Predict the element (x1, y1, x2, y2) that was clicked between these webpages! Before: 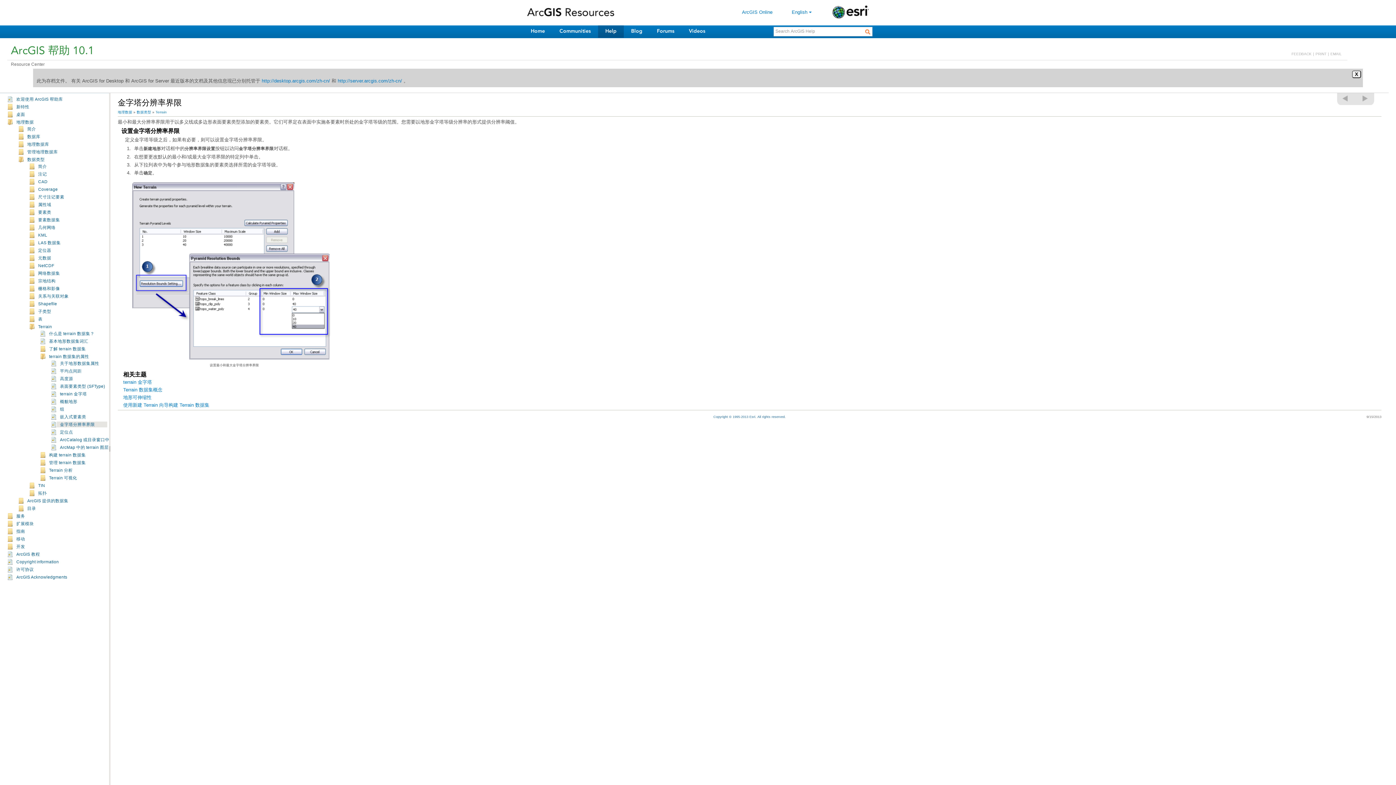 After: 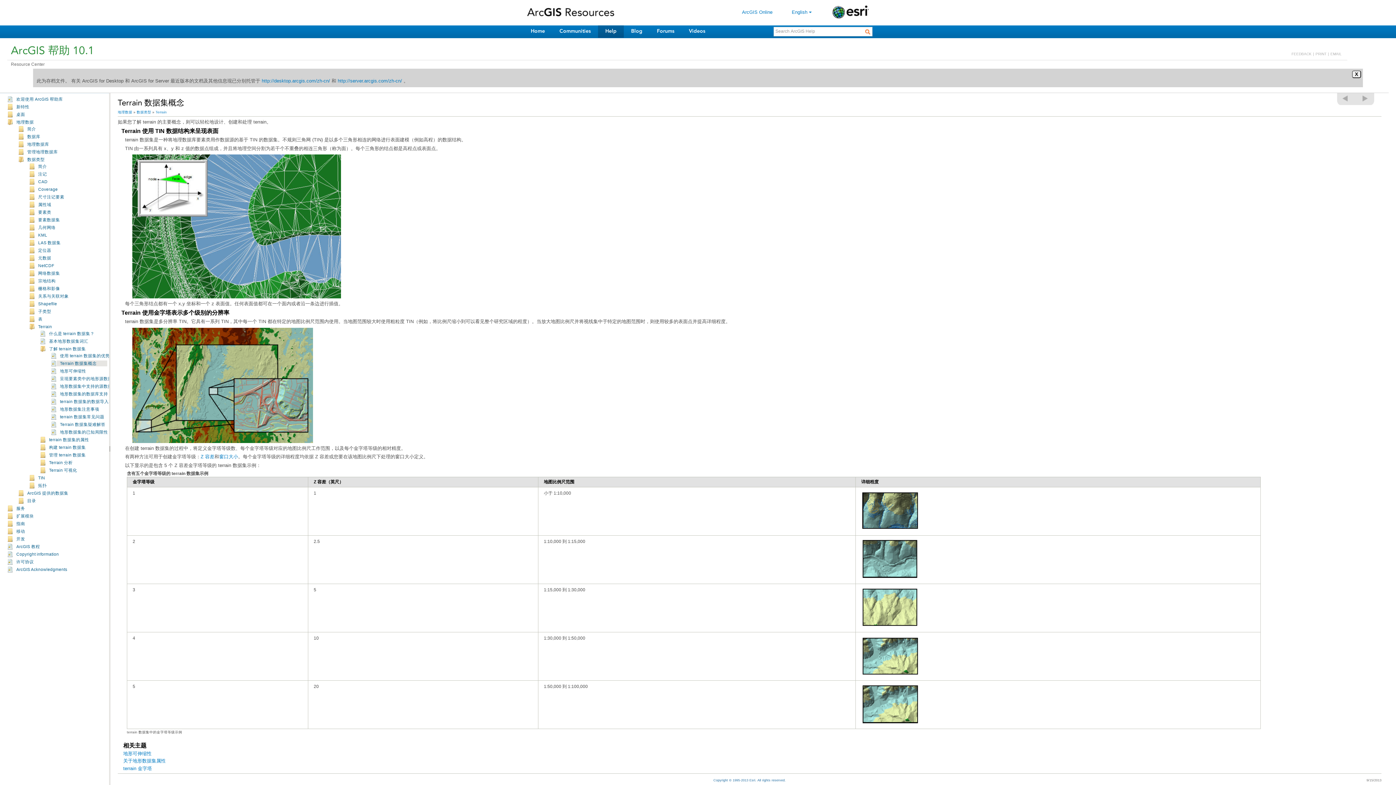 Action: bbox: (123, 387, 162, 392) label: Terrain 数据集概念